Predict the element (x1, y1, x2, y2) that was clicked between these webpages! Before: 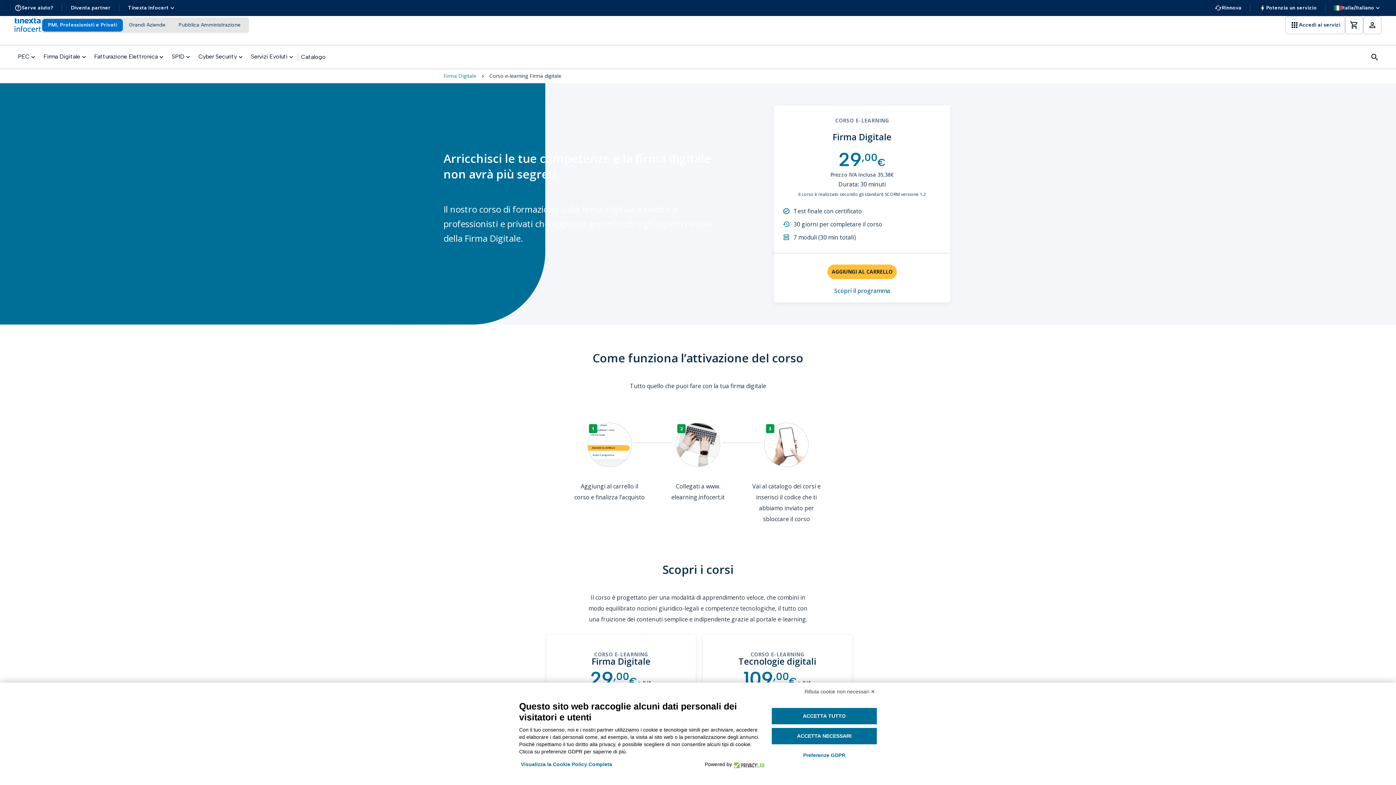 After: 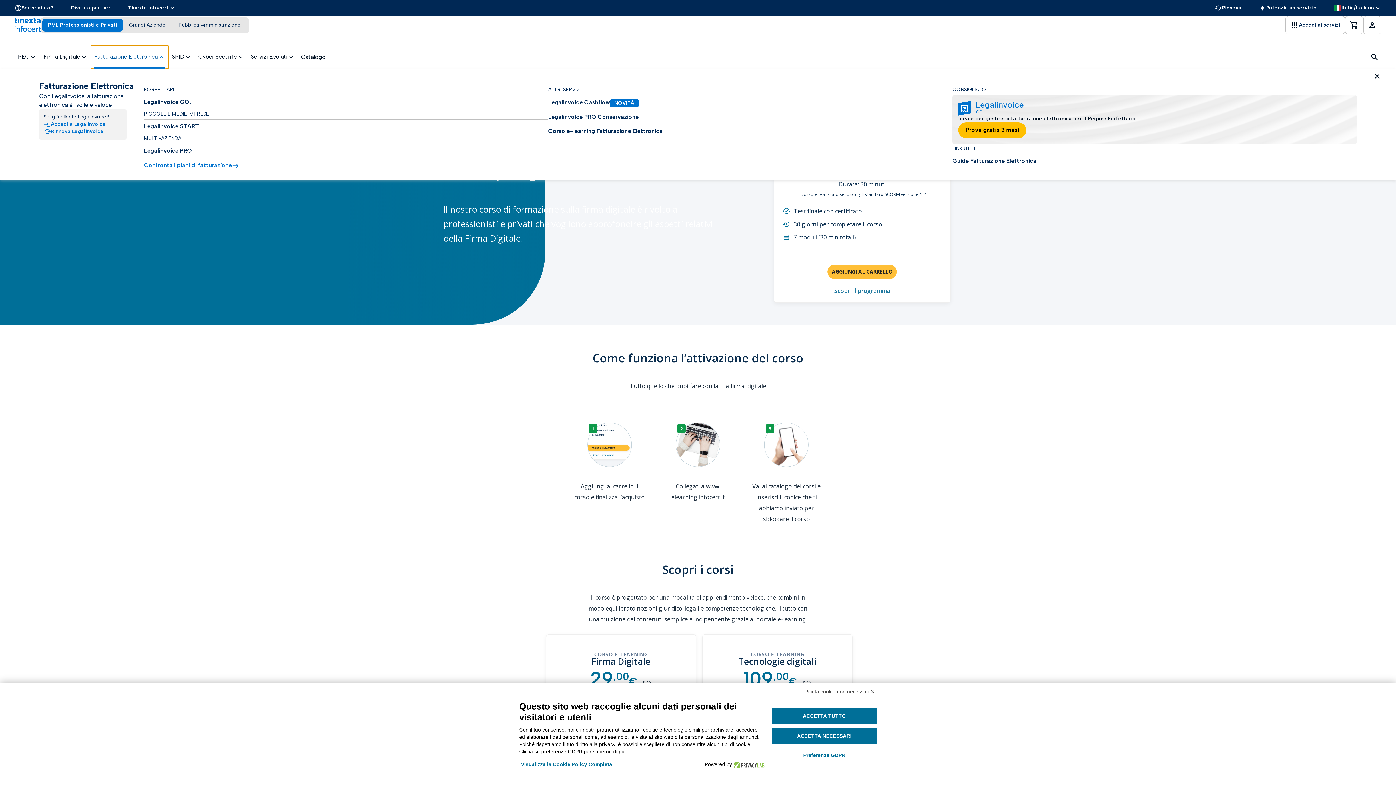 Action: label: Fatturazione Elettronica bbox: (90, 45, 168, 68)